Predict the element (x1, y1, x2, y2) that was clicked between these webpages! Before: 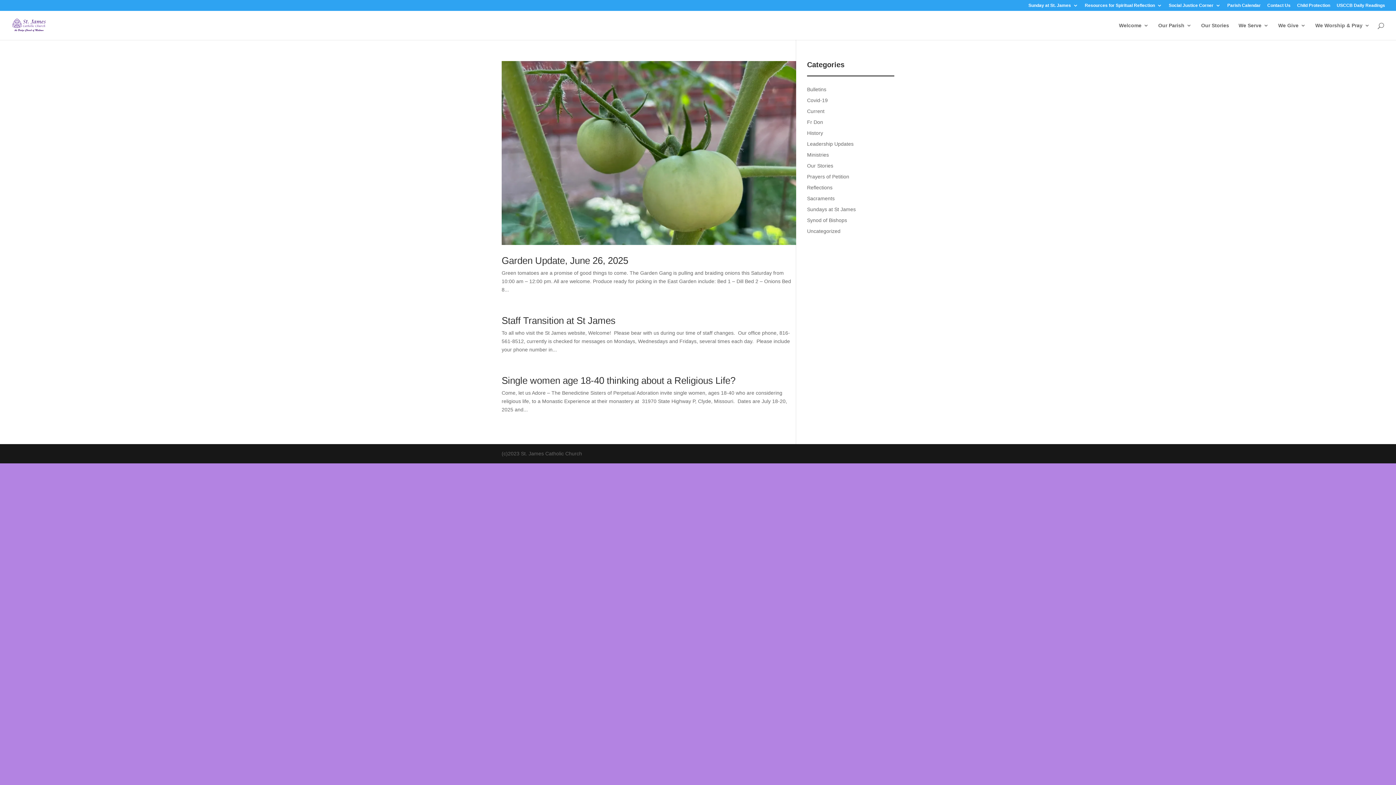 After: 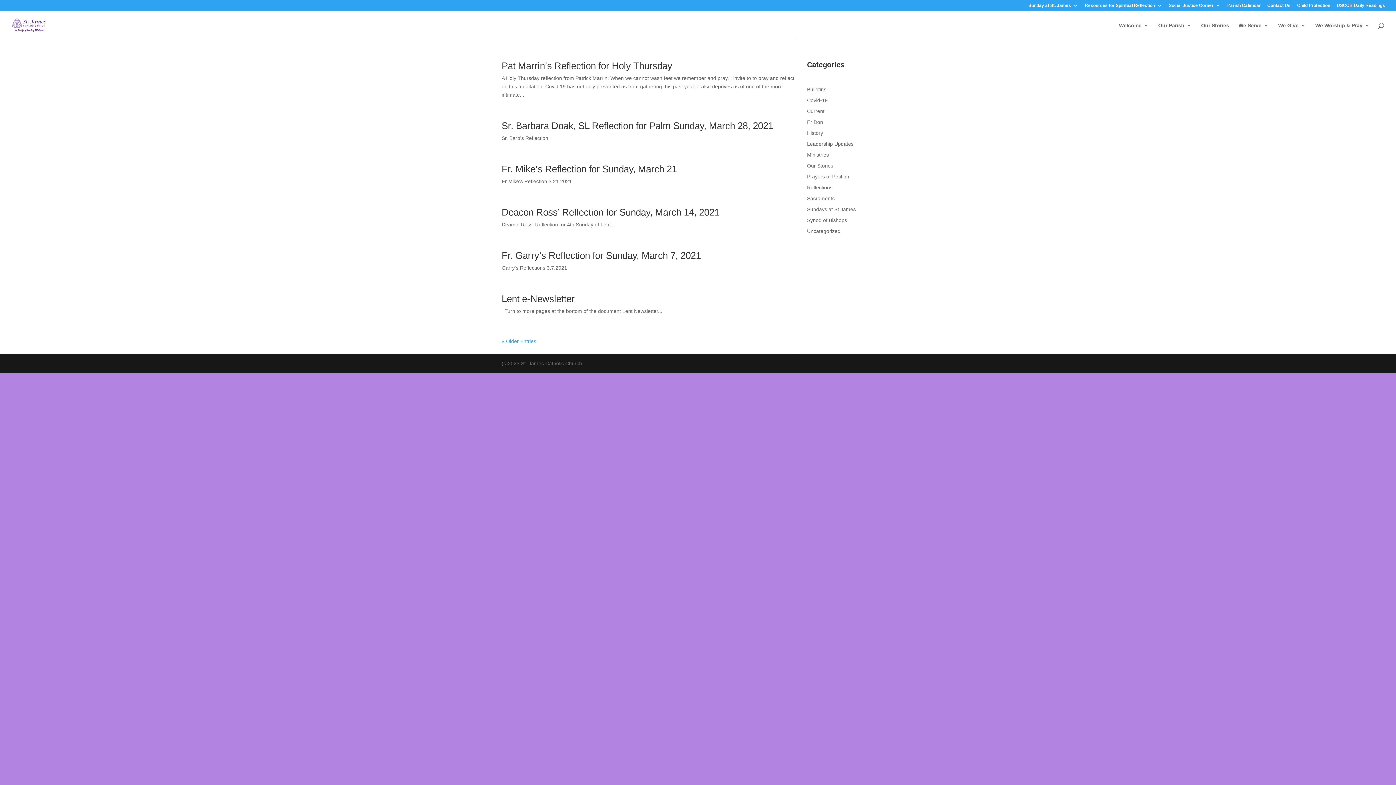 Action: bbox: (807, 184, 832, 190) label: Reflections